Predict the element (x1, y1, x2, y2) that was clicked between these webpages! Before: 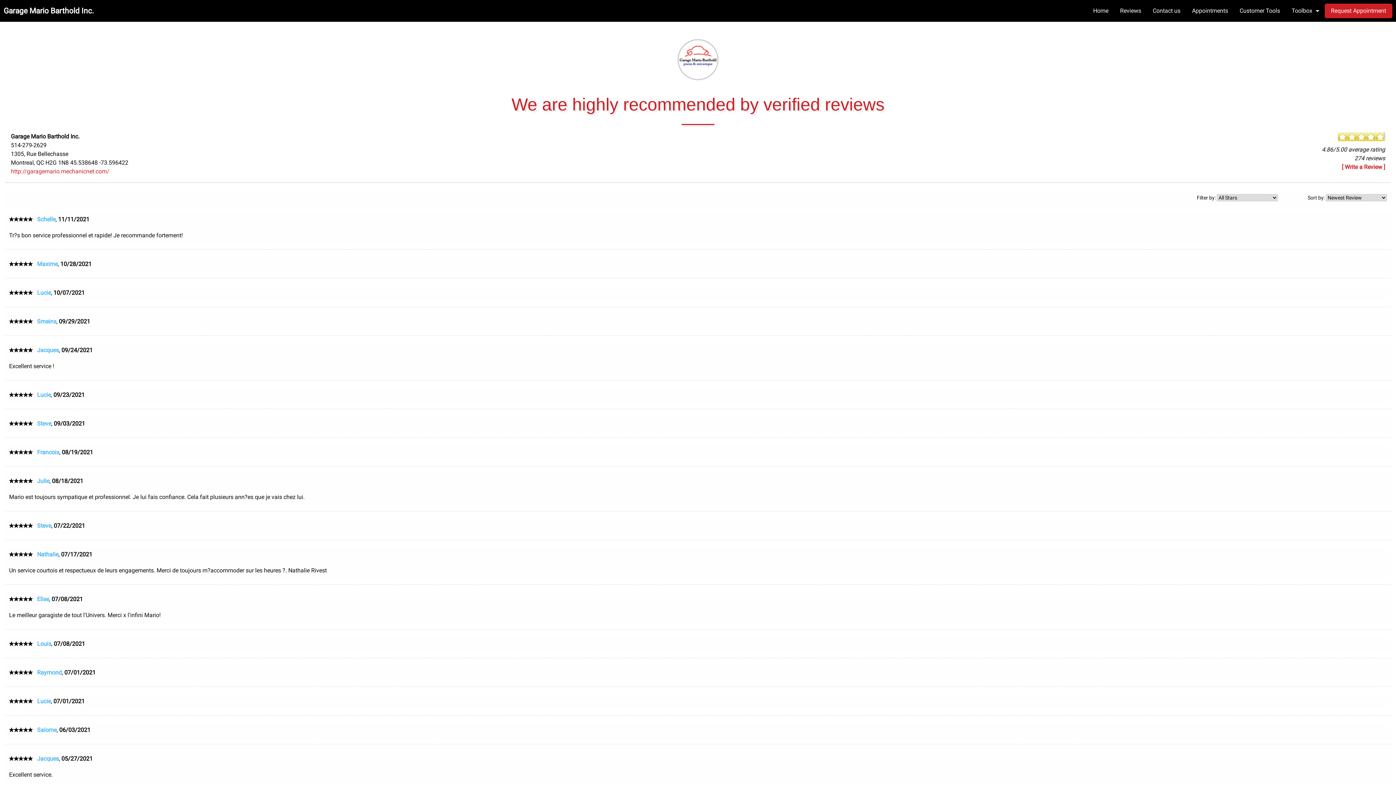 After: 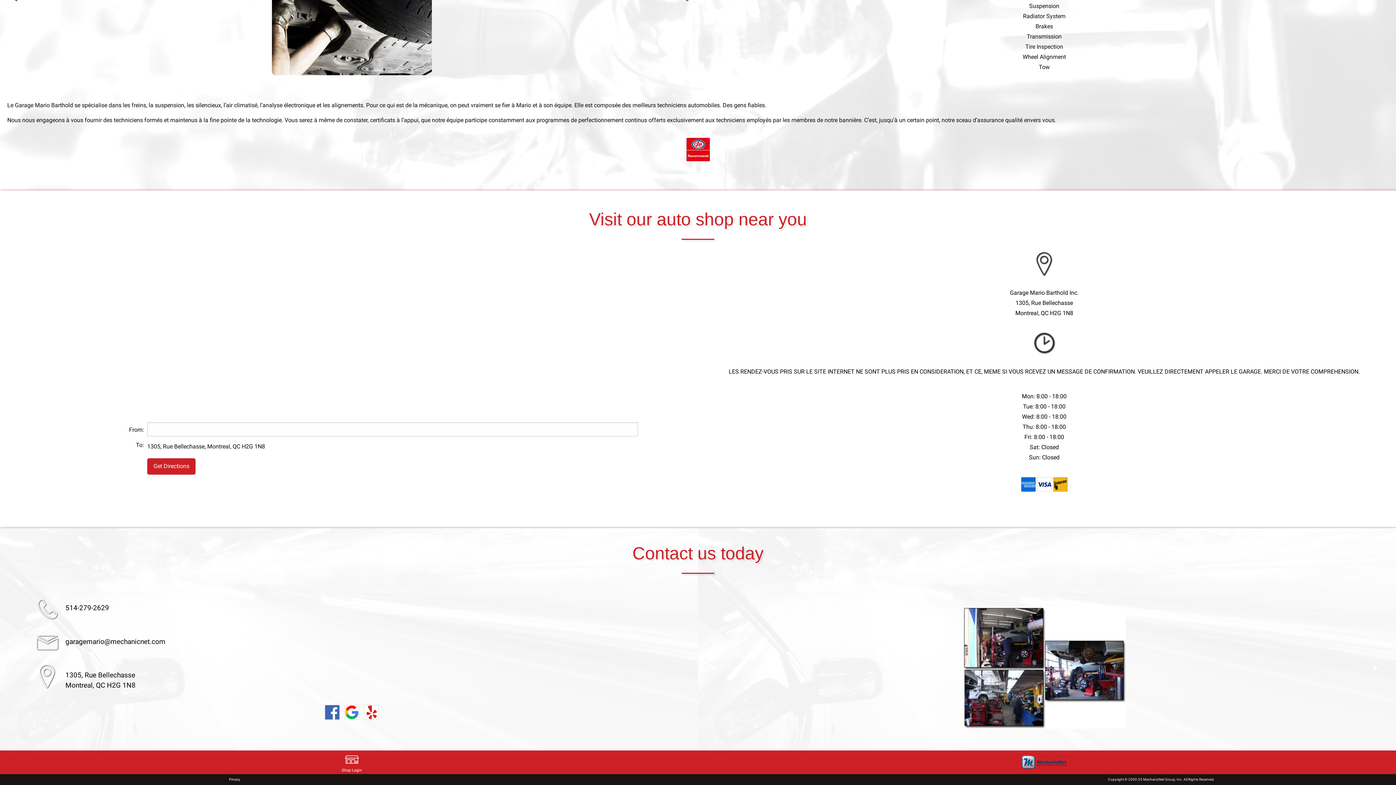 Action: bbox: (1147, 4, 1186, 17) label: Contact us